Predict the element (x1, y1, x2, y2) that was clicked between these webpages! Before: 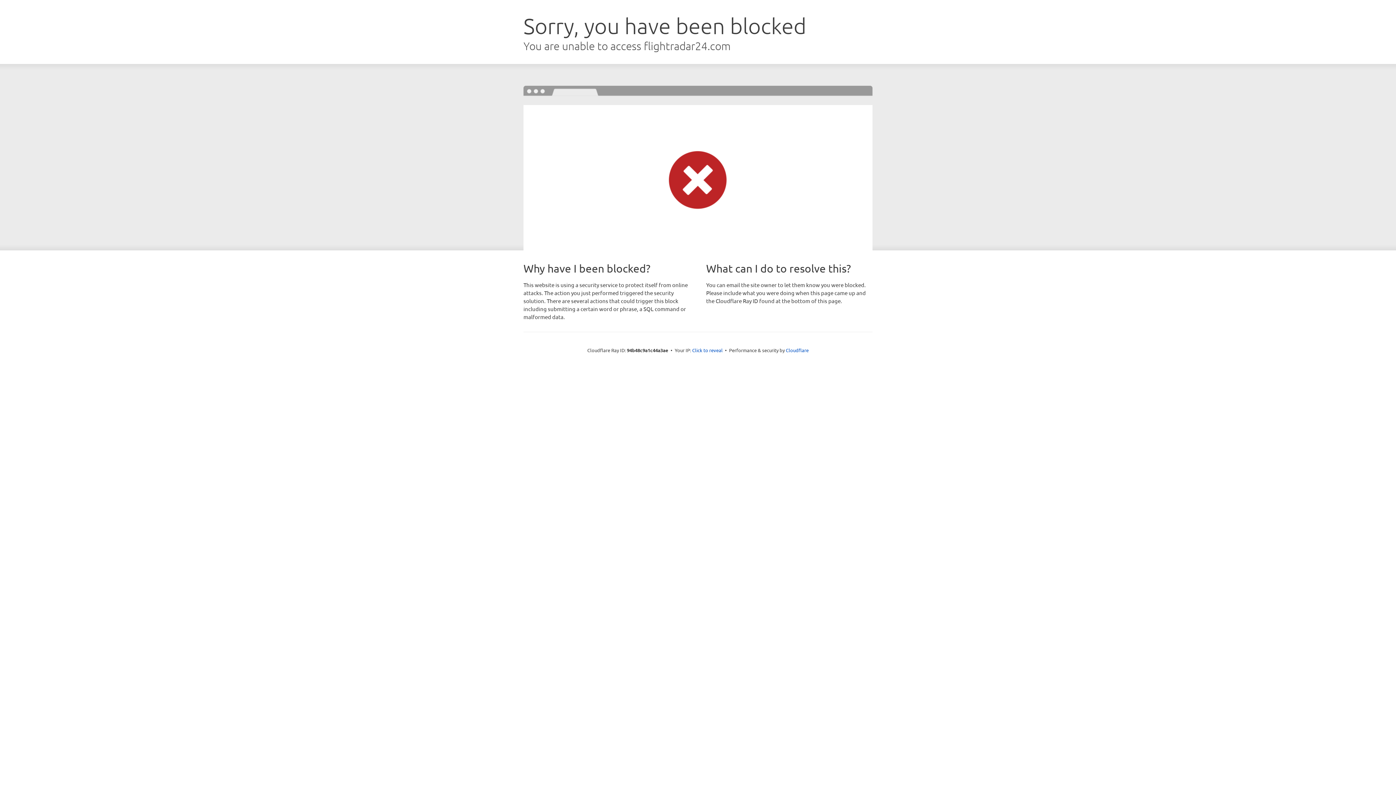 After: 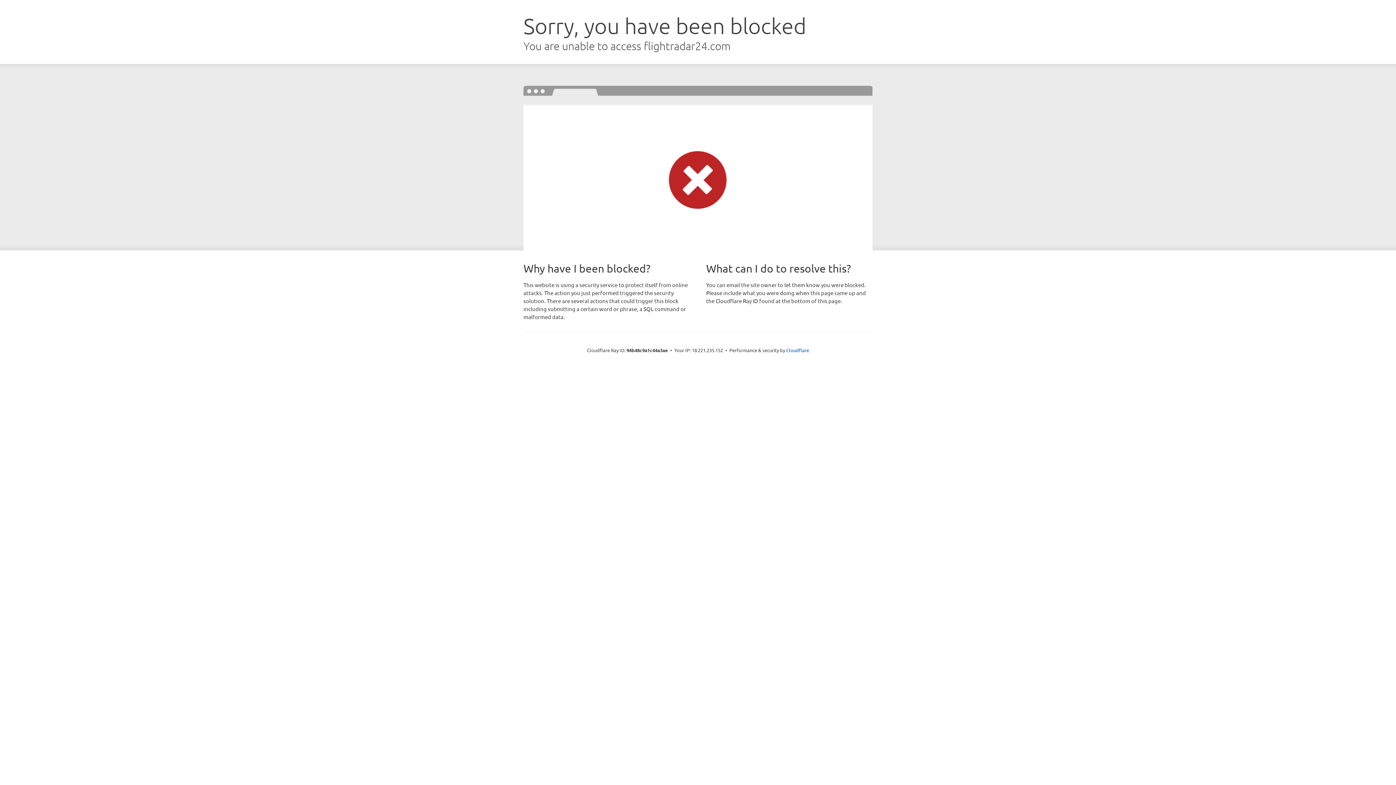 Action: label: Click to reveal bbox: (692, 346, 722, 353)